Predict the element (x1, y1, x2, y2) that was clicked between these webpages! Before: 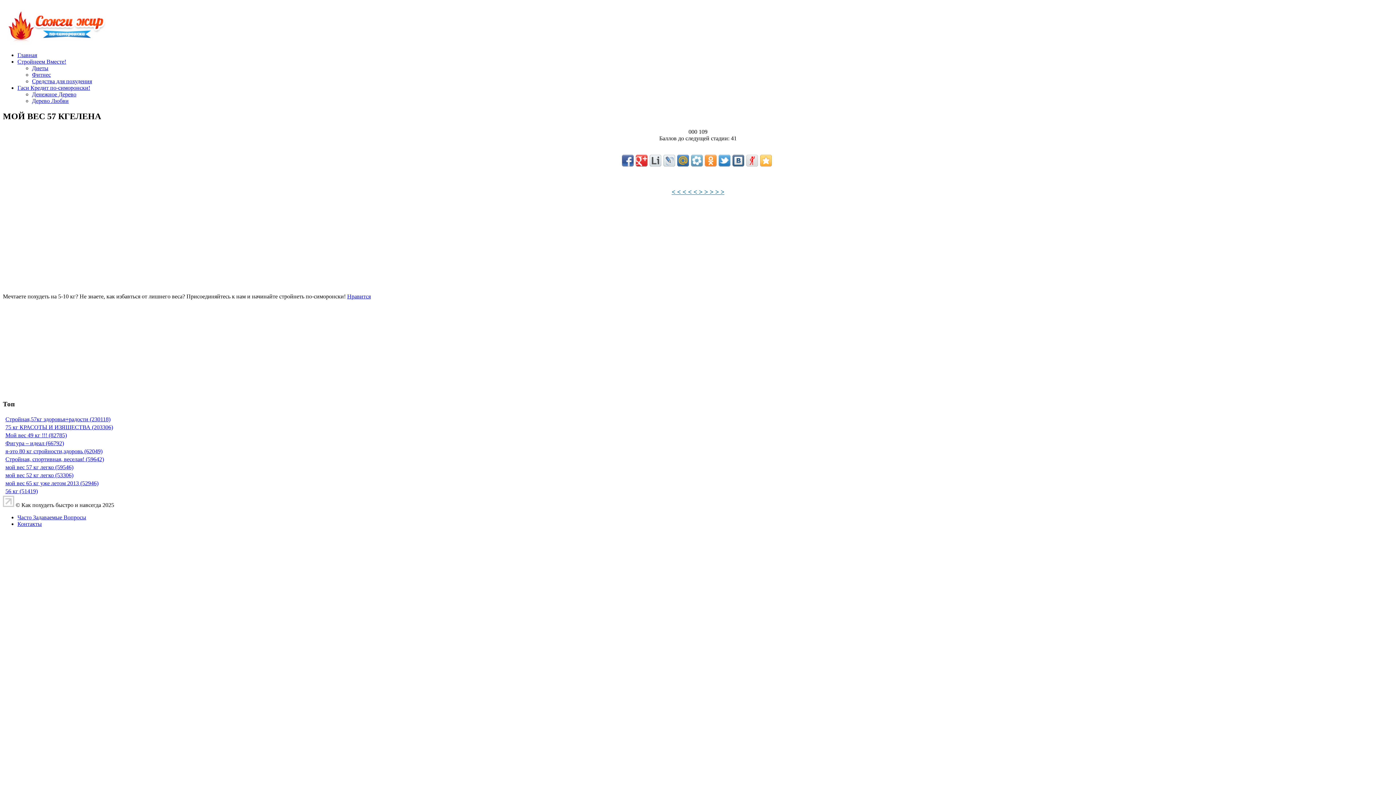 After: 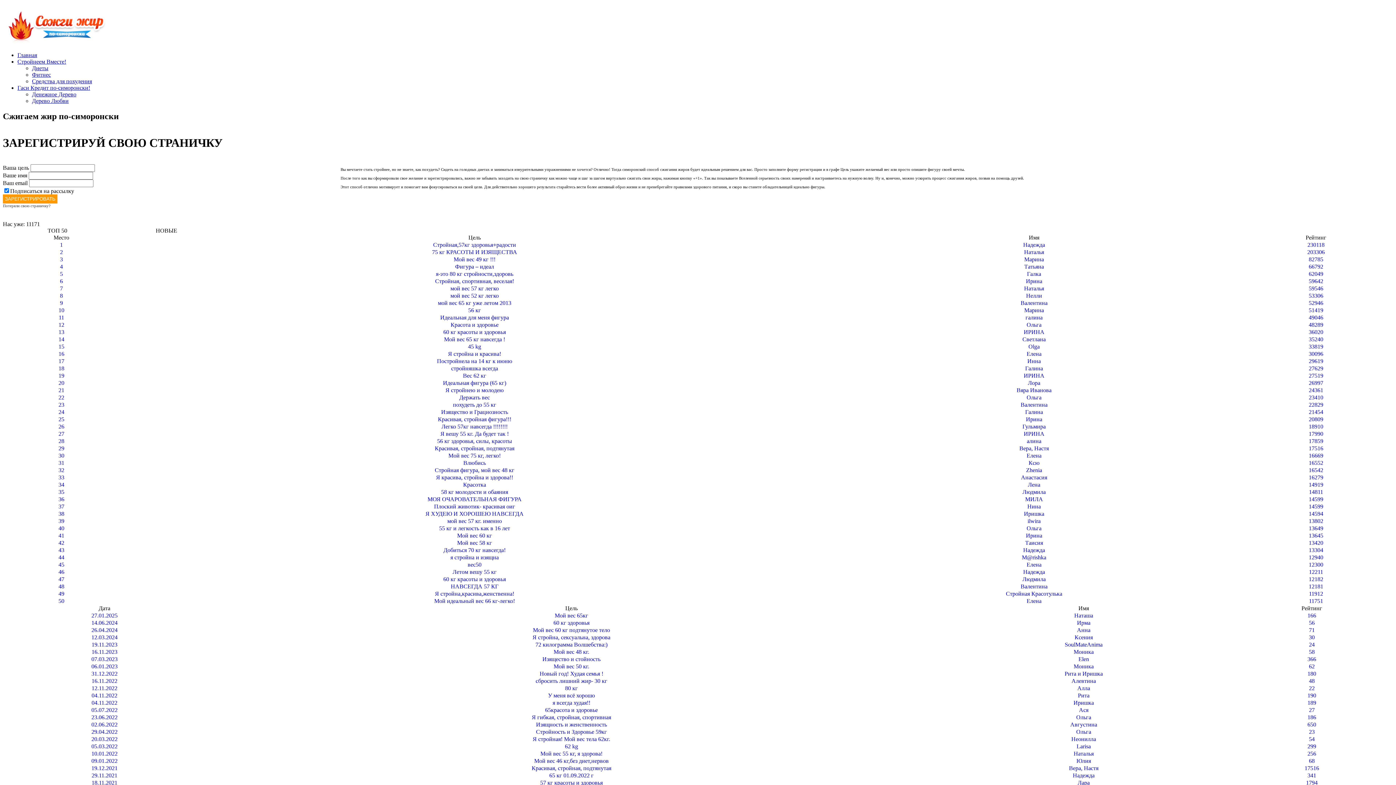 Action: bbox: (2, 33, 112, 46)